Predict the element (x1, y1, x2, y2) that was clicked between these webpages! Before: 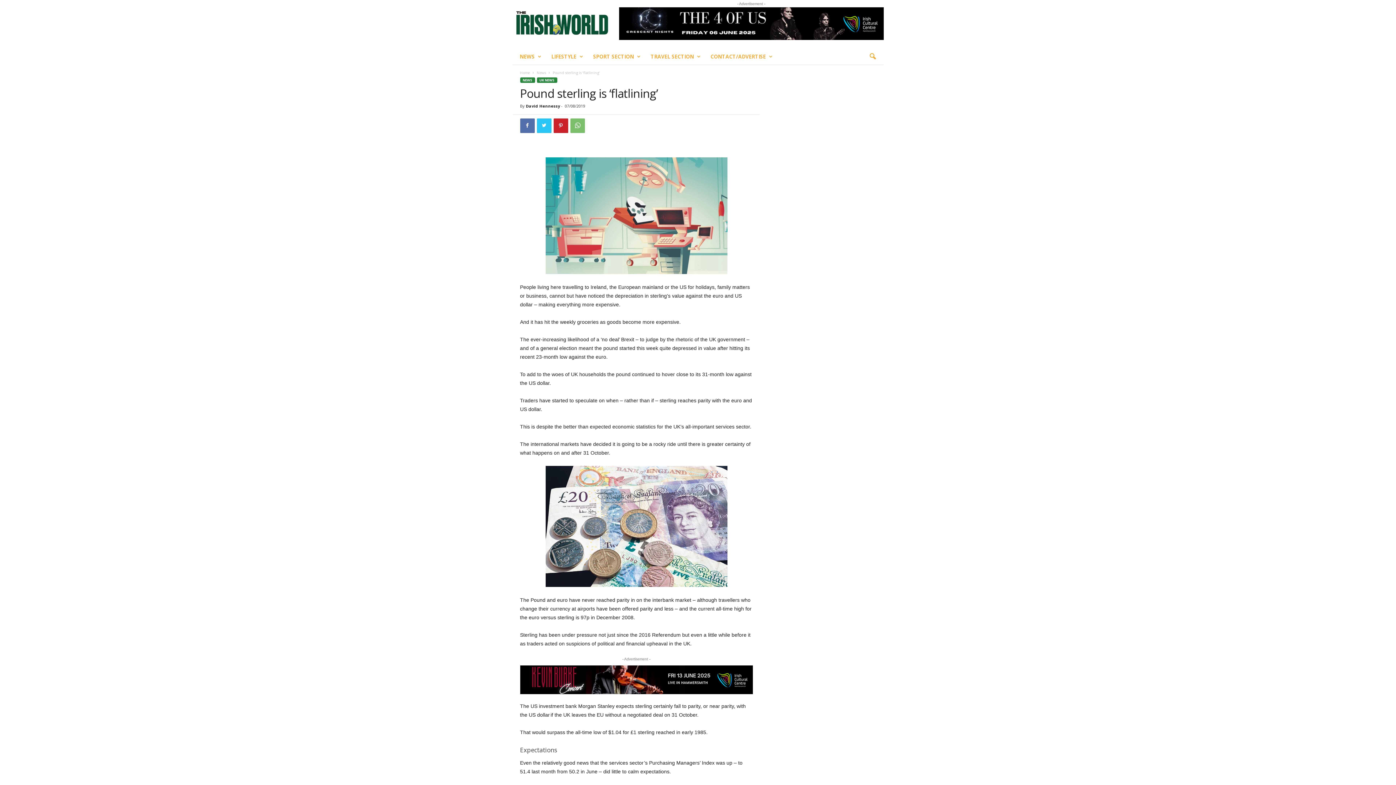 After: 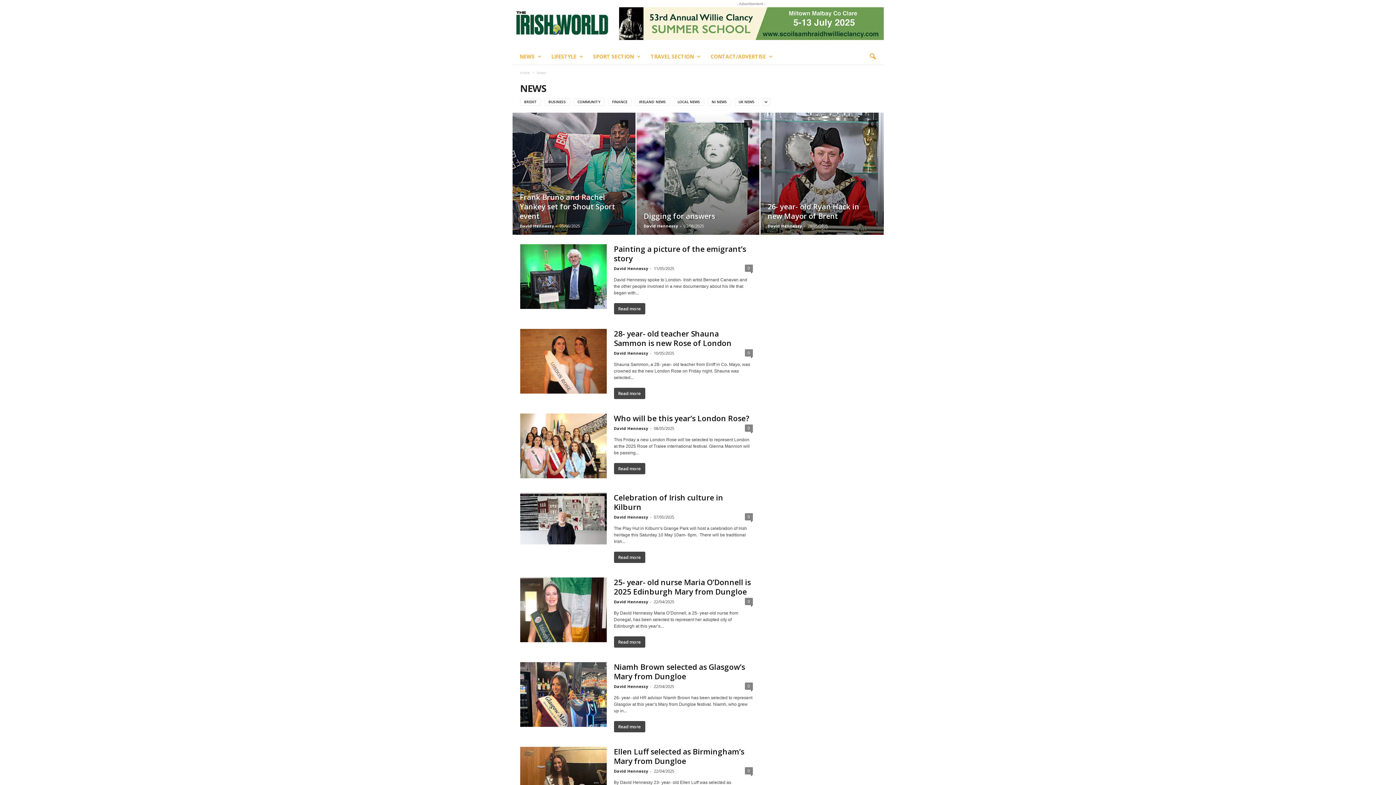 Action: label: News bbox: (536, 70, 546, 75)